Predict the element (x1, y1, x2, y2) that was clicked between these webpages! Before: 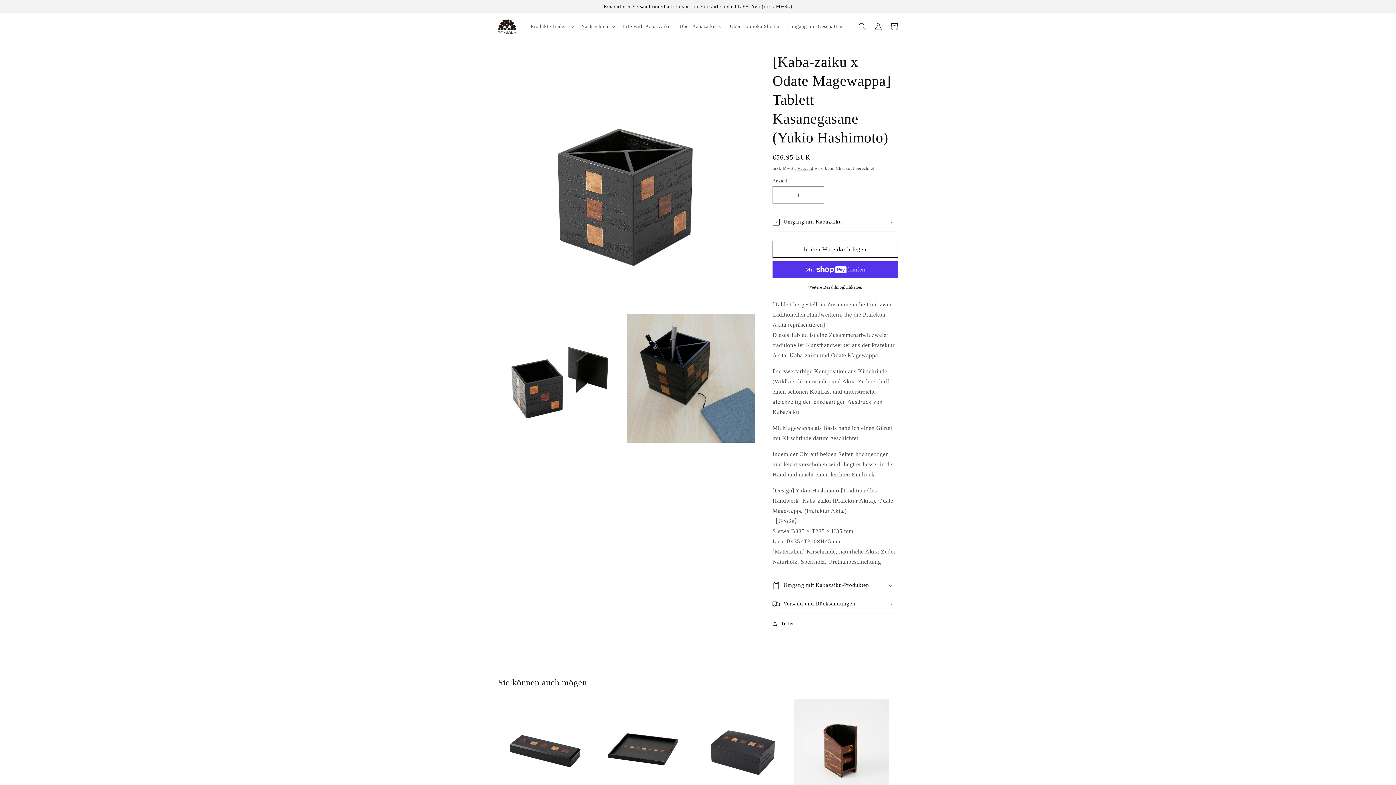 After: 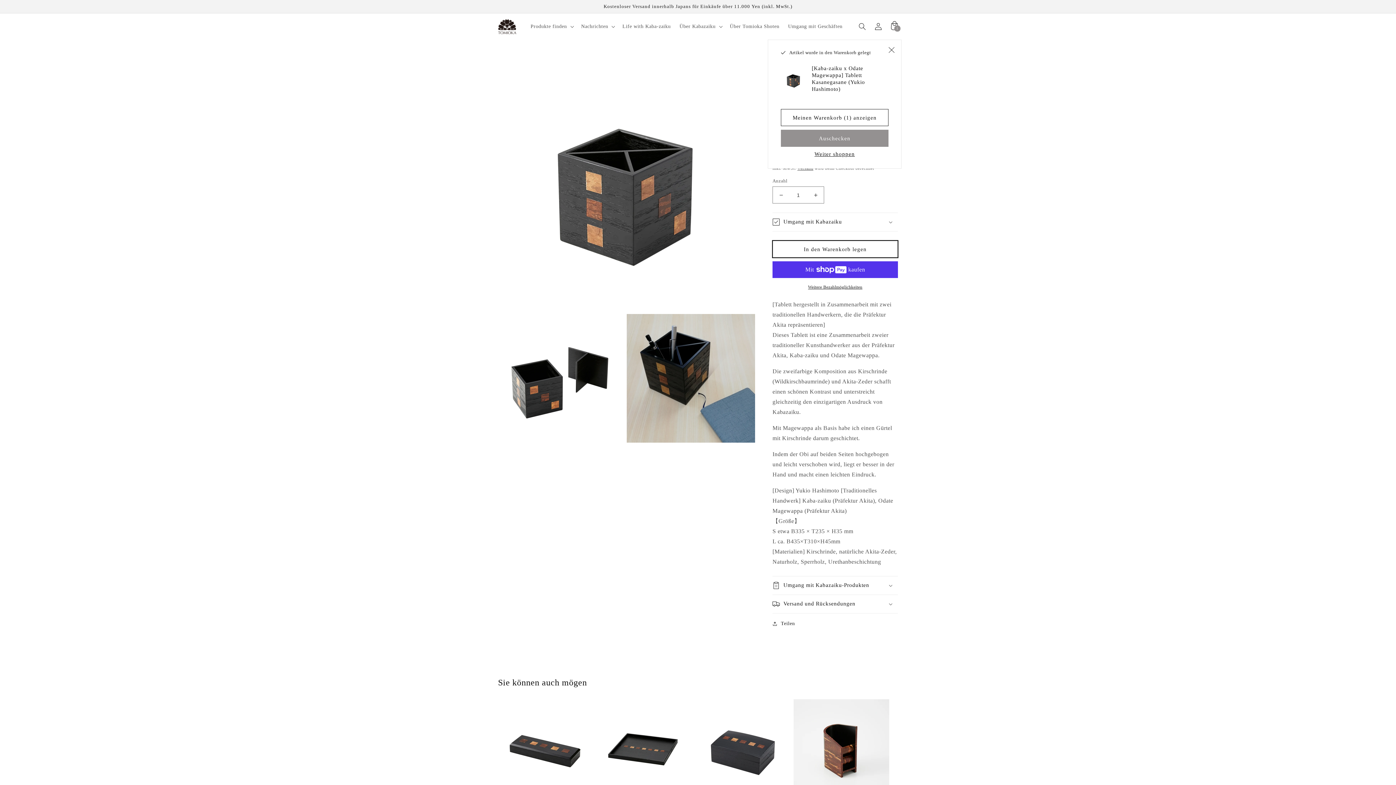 Action: bbox: (772, 240, 898, 257) label: In den Warenkorb legen